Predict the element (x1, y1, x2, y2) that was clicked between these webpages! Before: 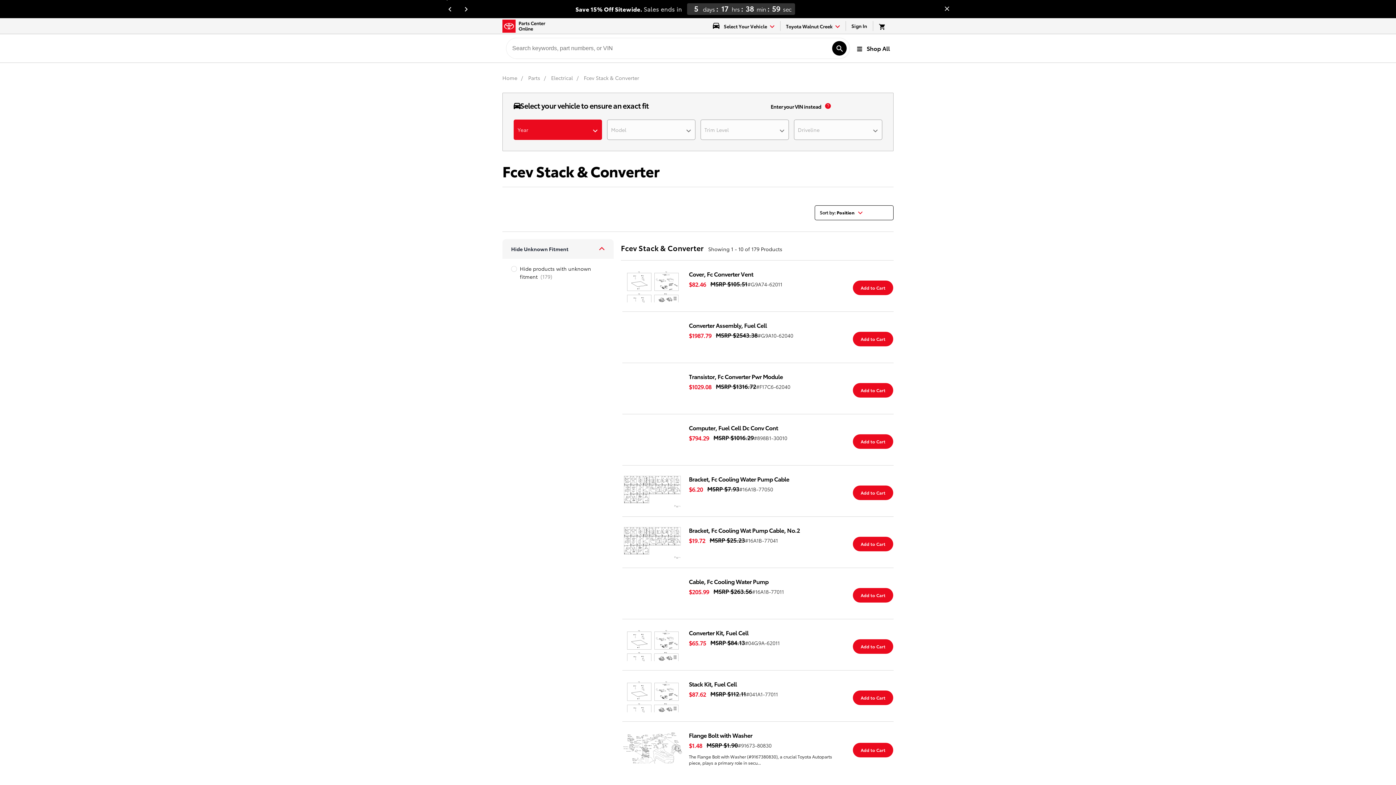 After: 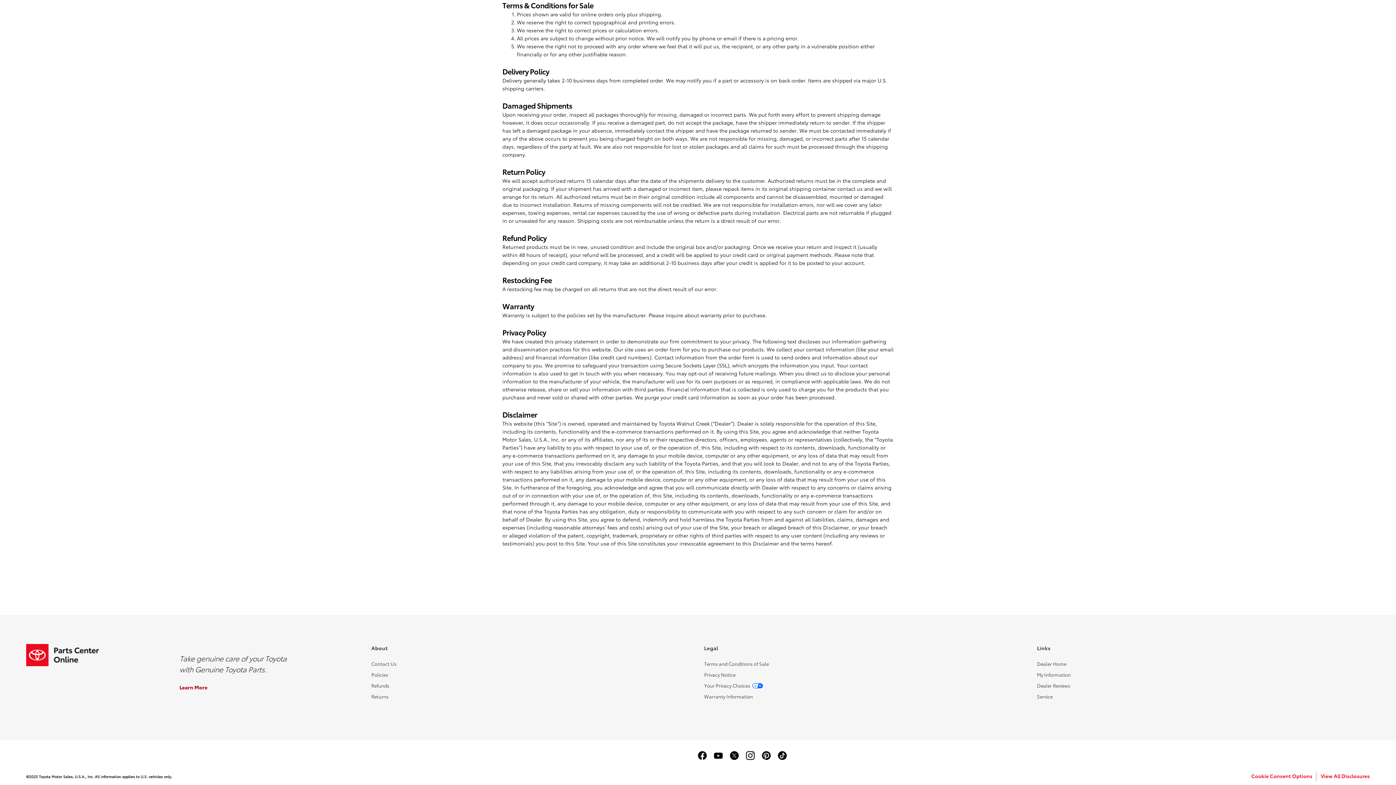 Action: label: Terms and Conditions of Sale bbox: (704, 688, 769, 694)